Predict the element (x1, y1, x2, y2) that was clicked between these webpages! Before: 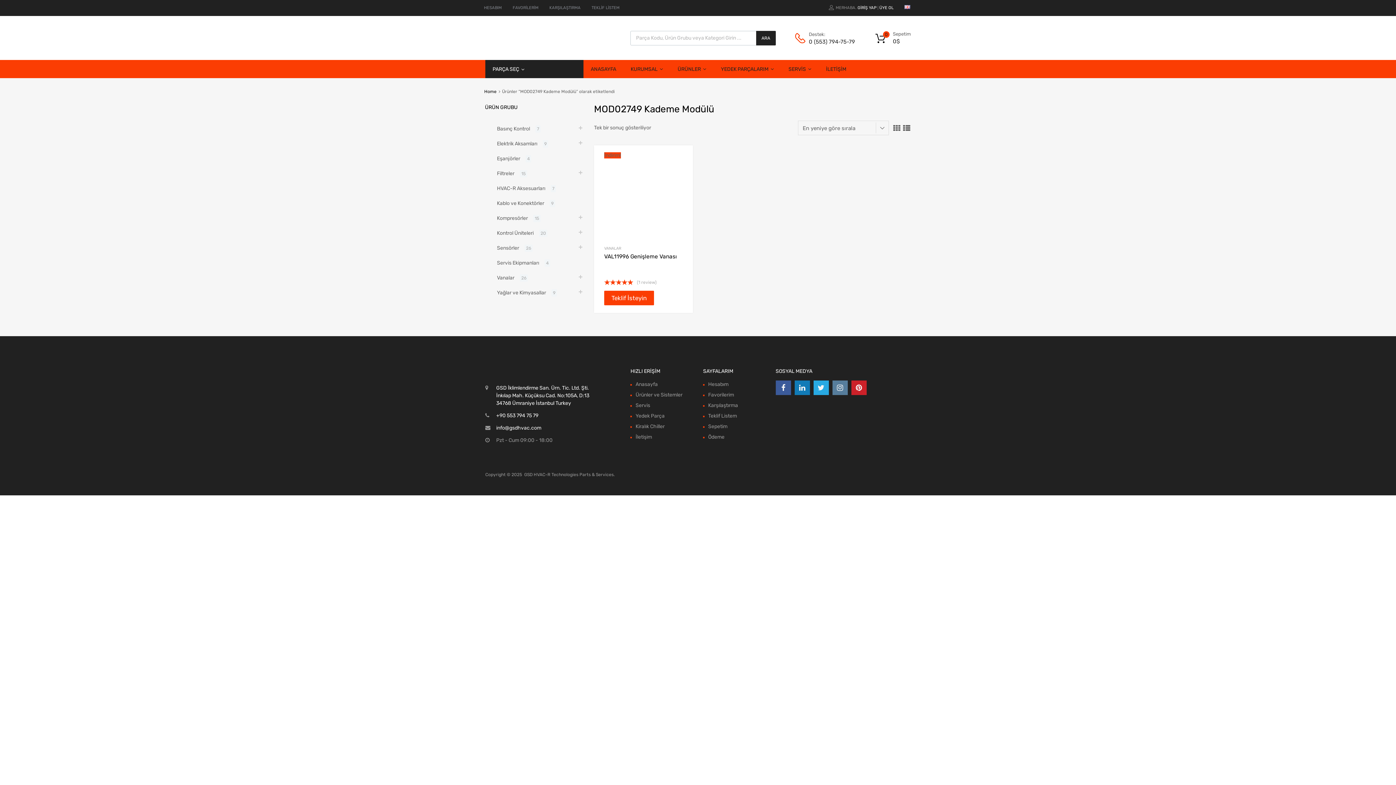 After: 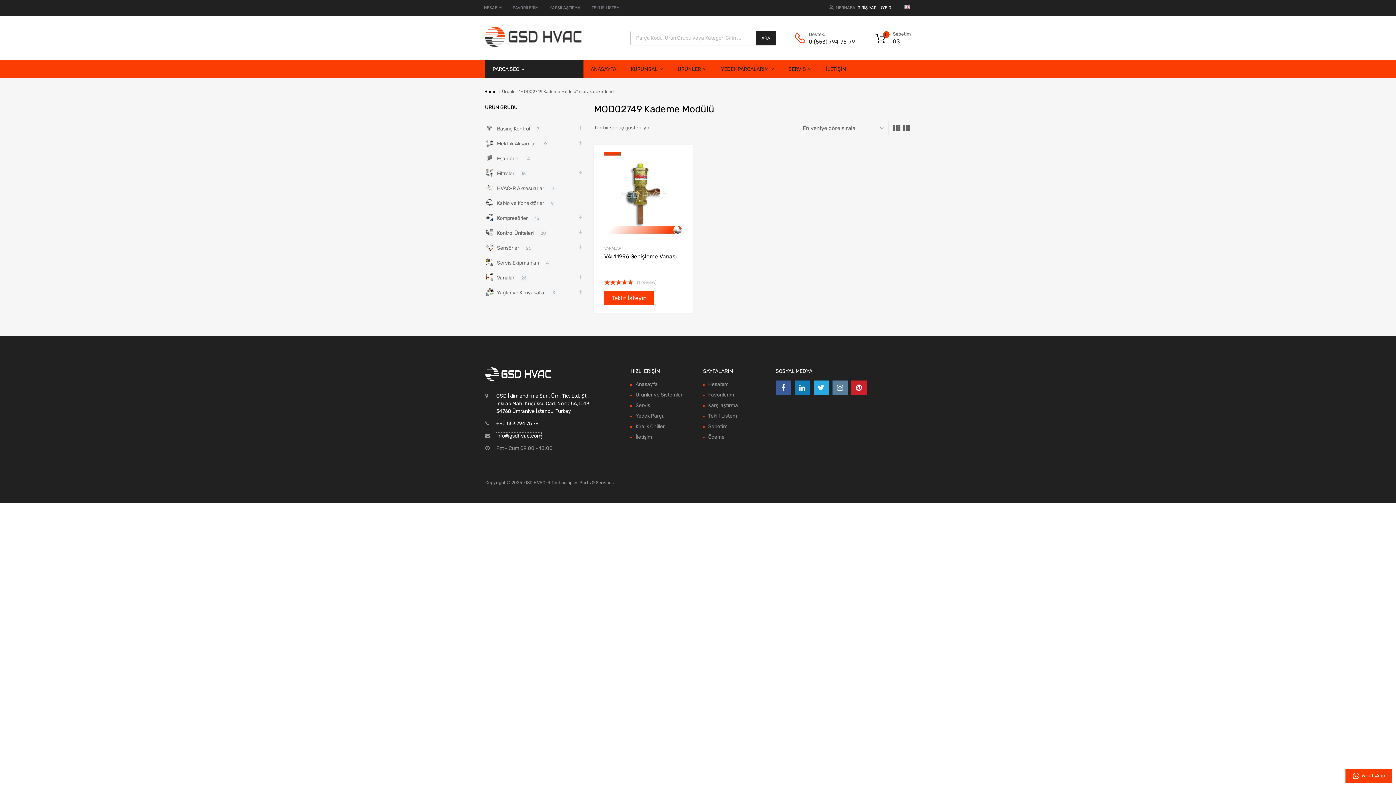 Action: label: info@gsdhvac.com bbox: (496, 425, 541, 431)